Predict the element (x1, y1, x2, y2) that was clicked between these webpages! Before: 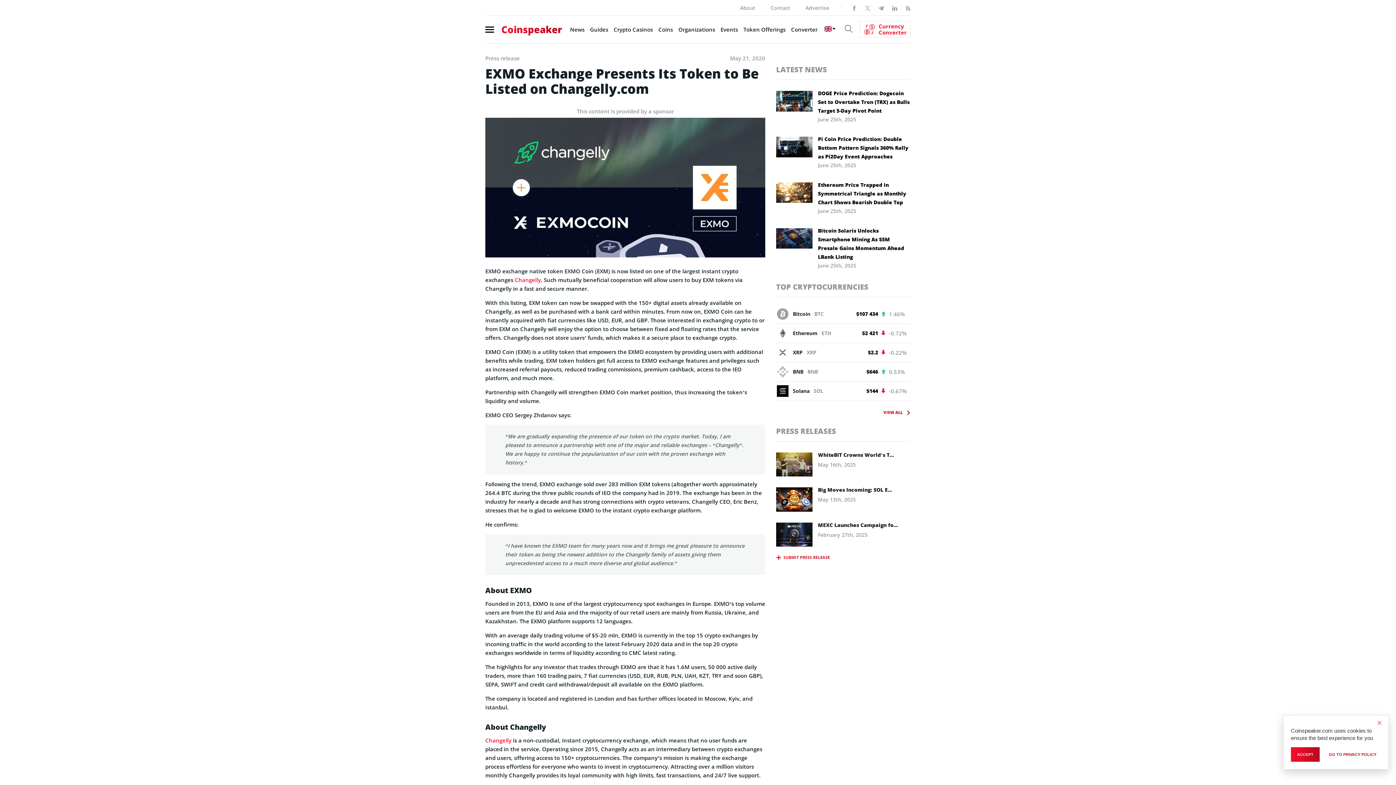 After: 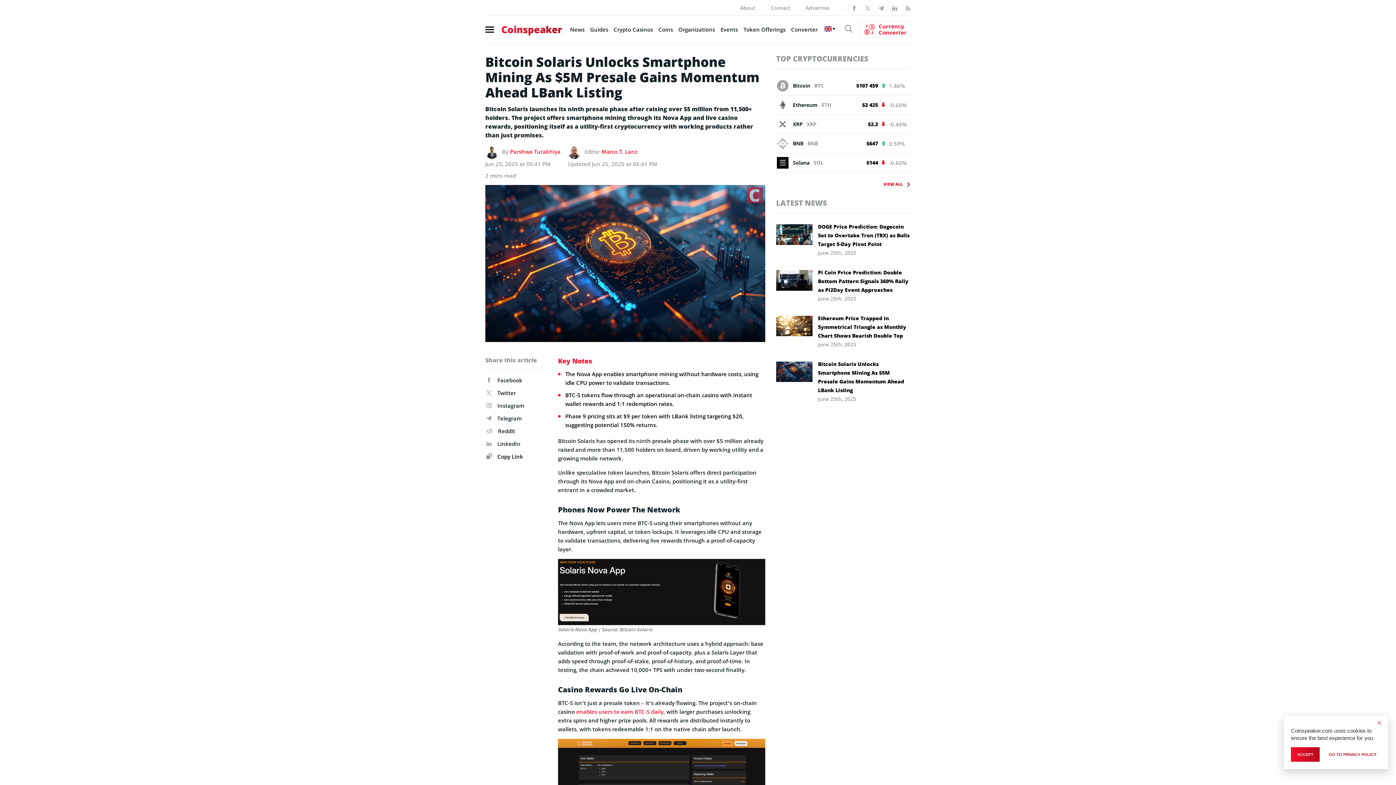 Action: bbox: (818, 226, 910, 261) label: Bitcoin Solaris Unlocks Smartphone Mining As $5M Presale Gains Momentum Ahead LBank Listing